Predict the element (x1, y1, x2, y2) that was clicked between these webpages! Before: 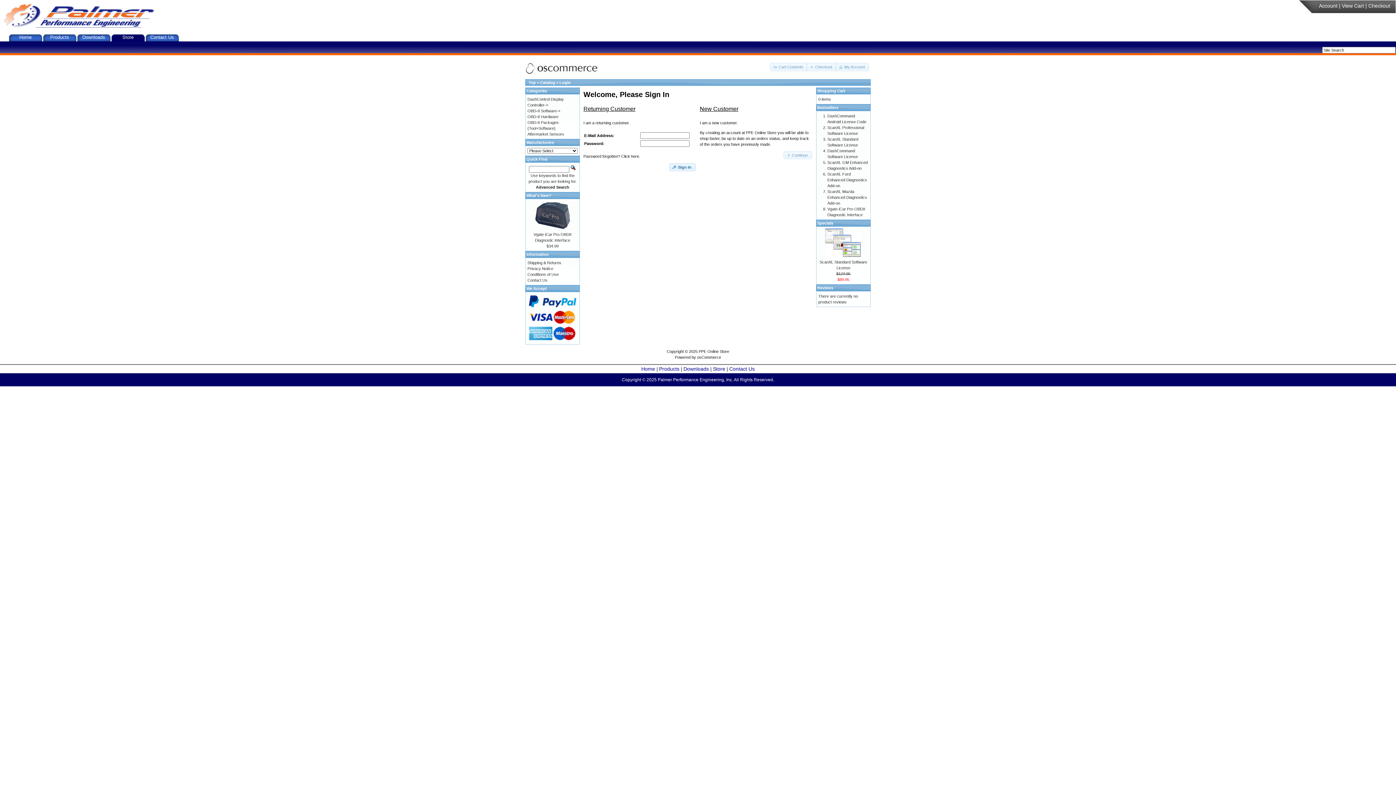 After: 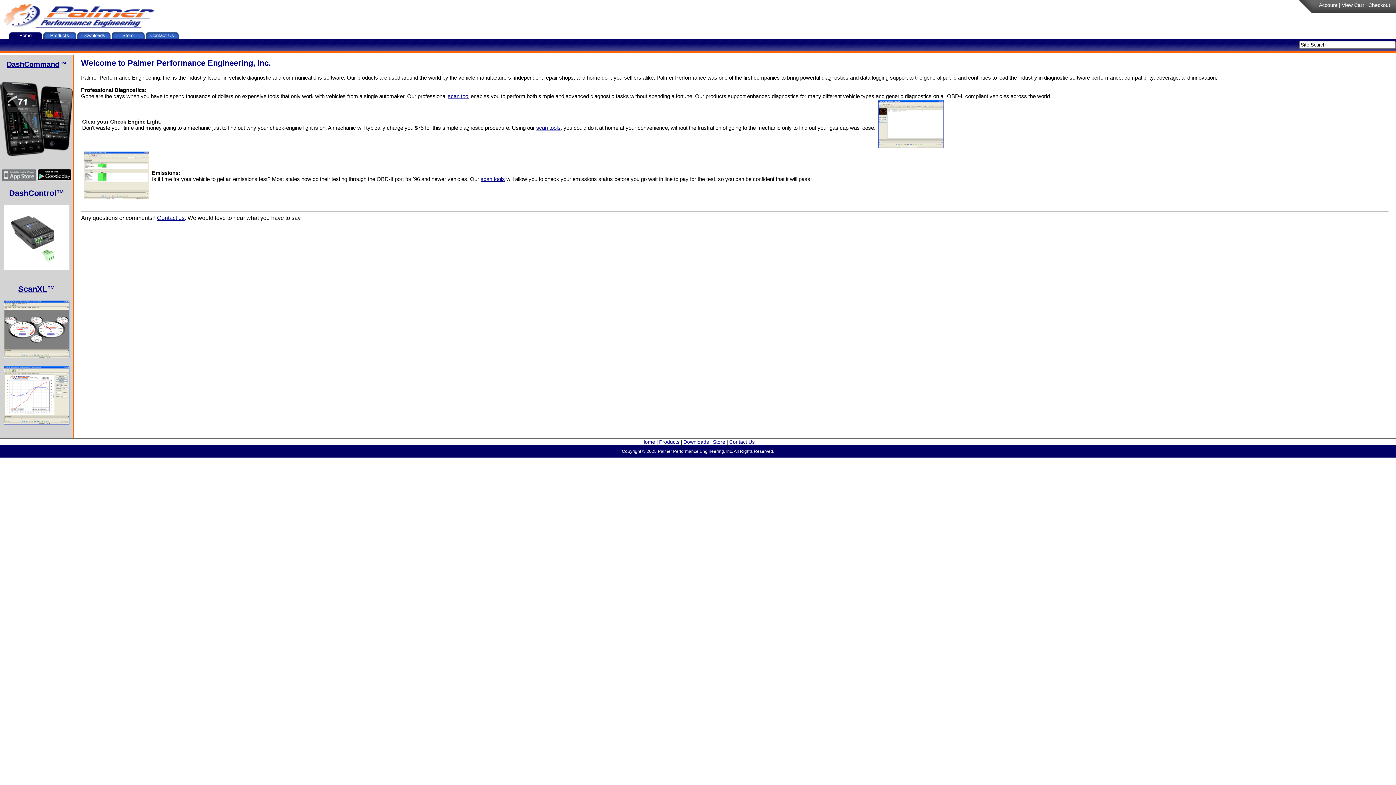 Action: label: Home bbox: (641, 366, 655, 372)